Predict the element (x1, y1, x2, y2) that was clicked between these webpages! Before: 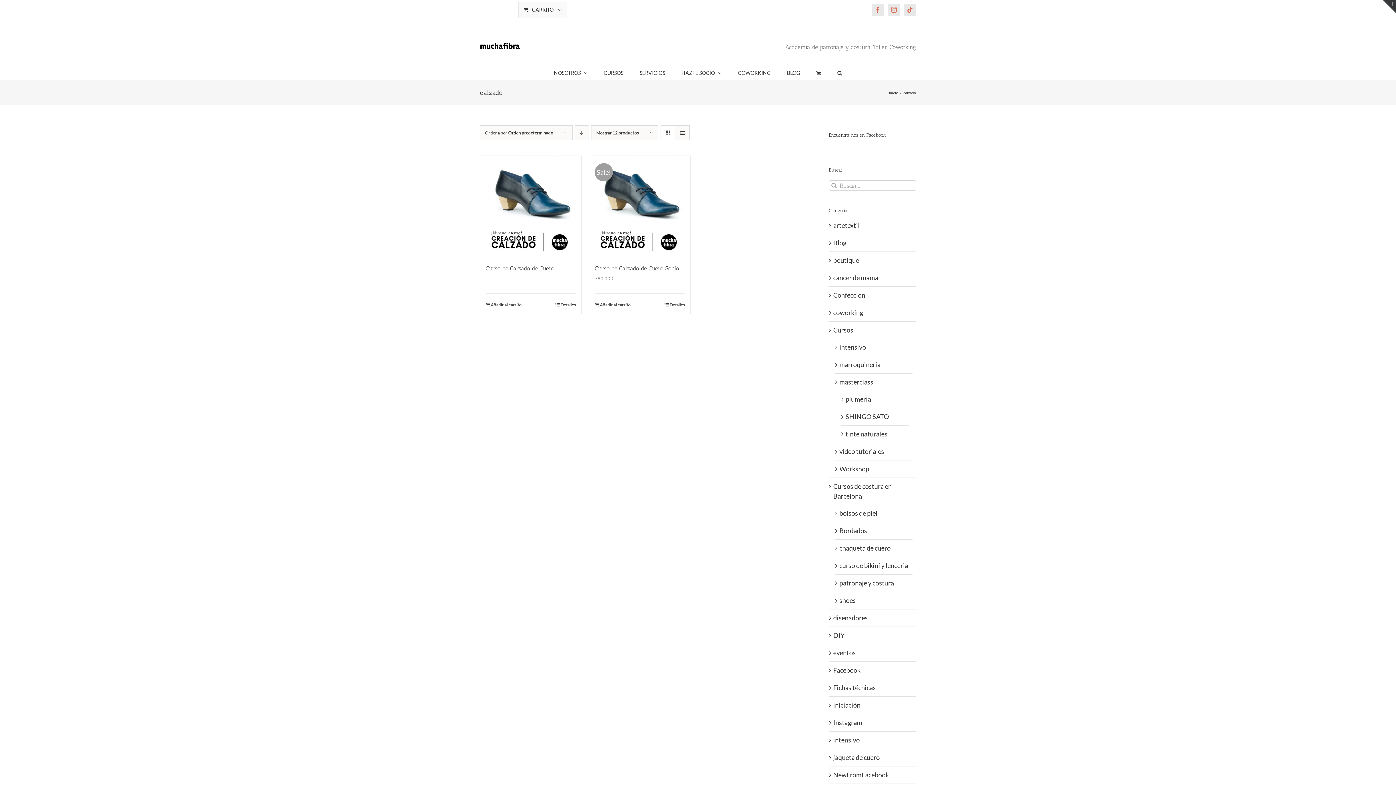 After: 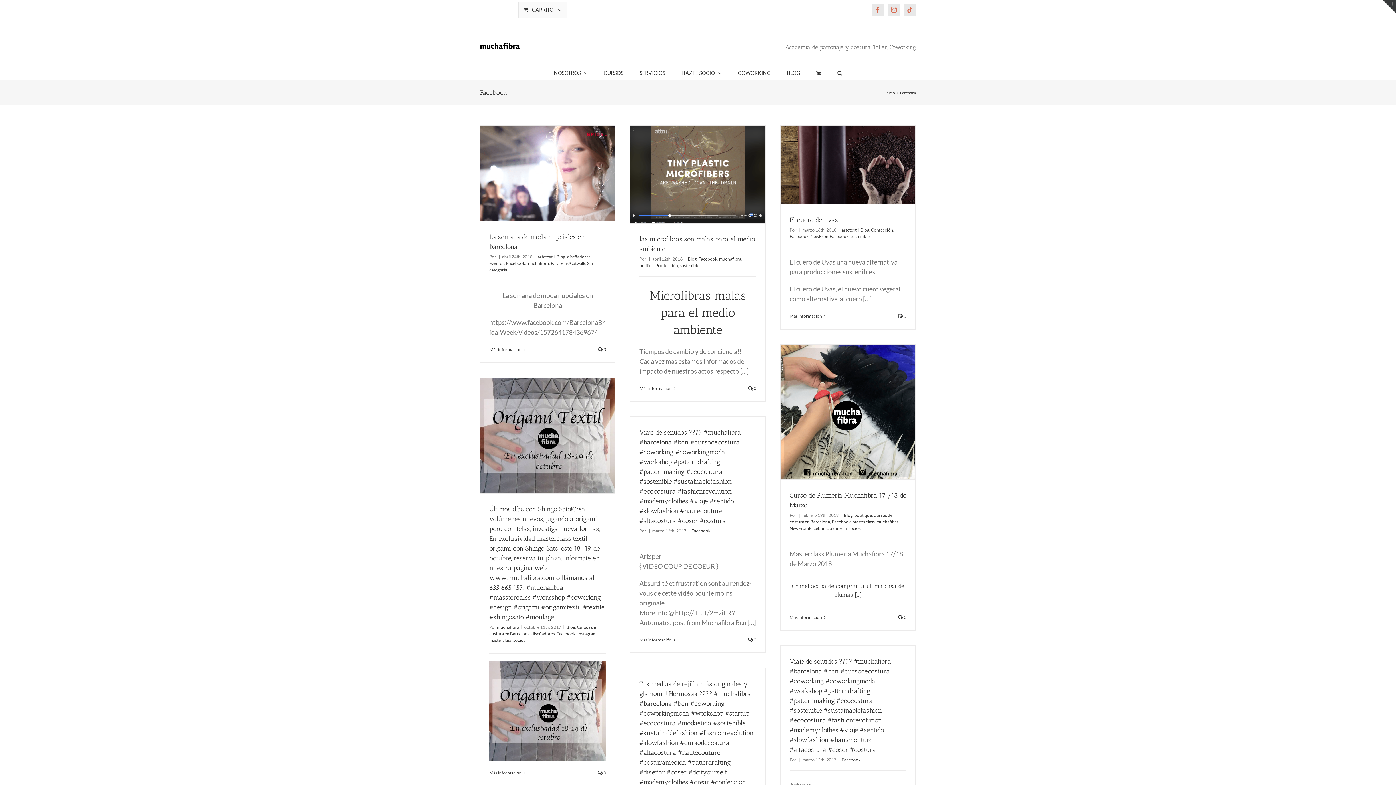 Action: bbox: (833, 665, 912, 675) label: Facebook